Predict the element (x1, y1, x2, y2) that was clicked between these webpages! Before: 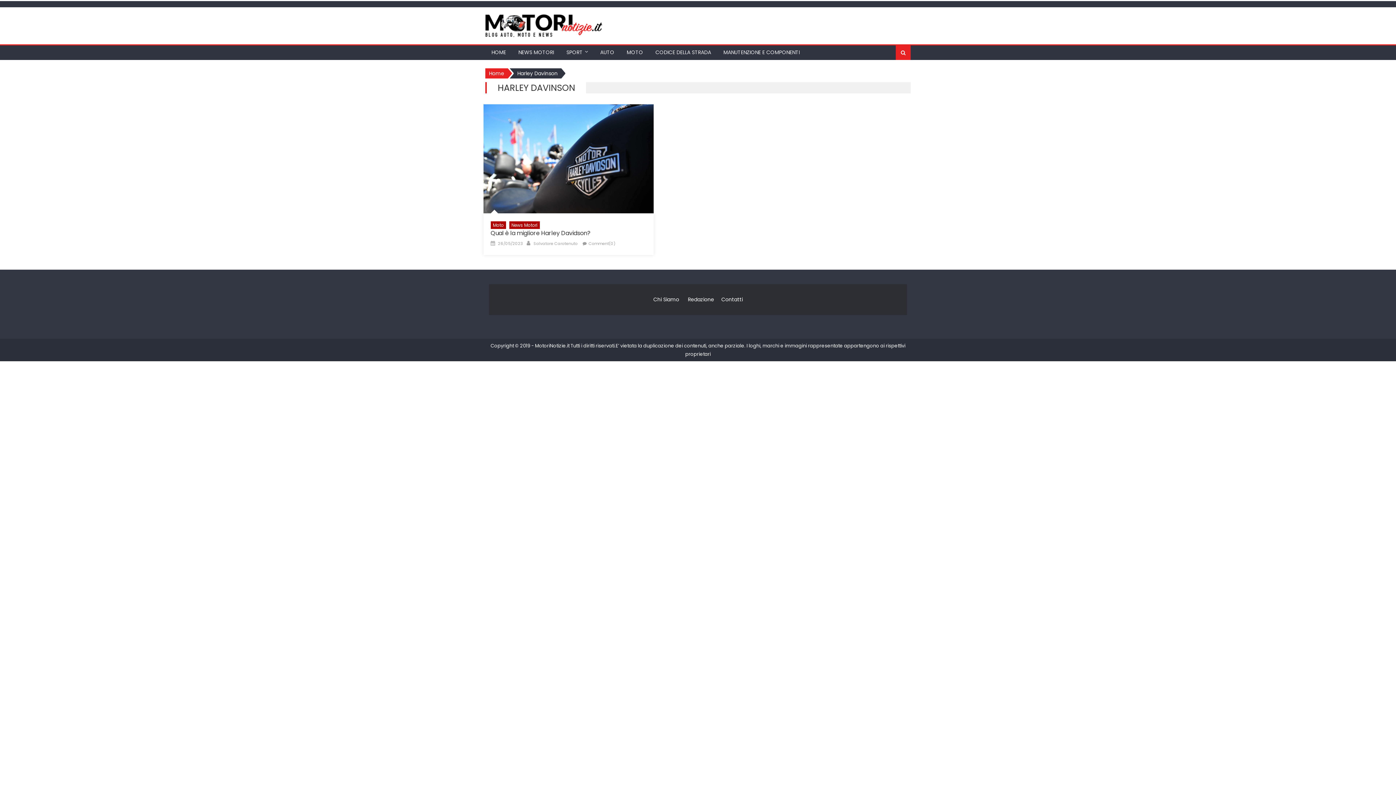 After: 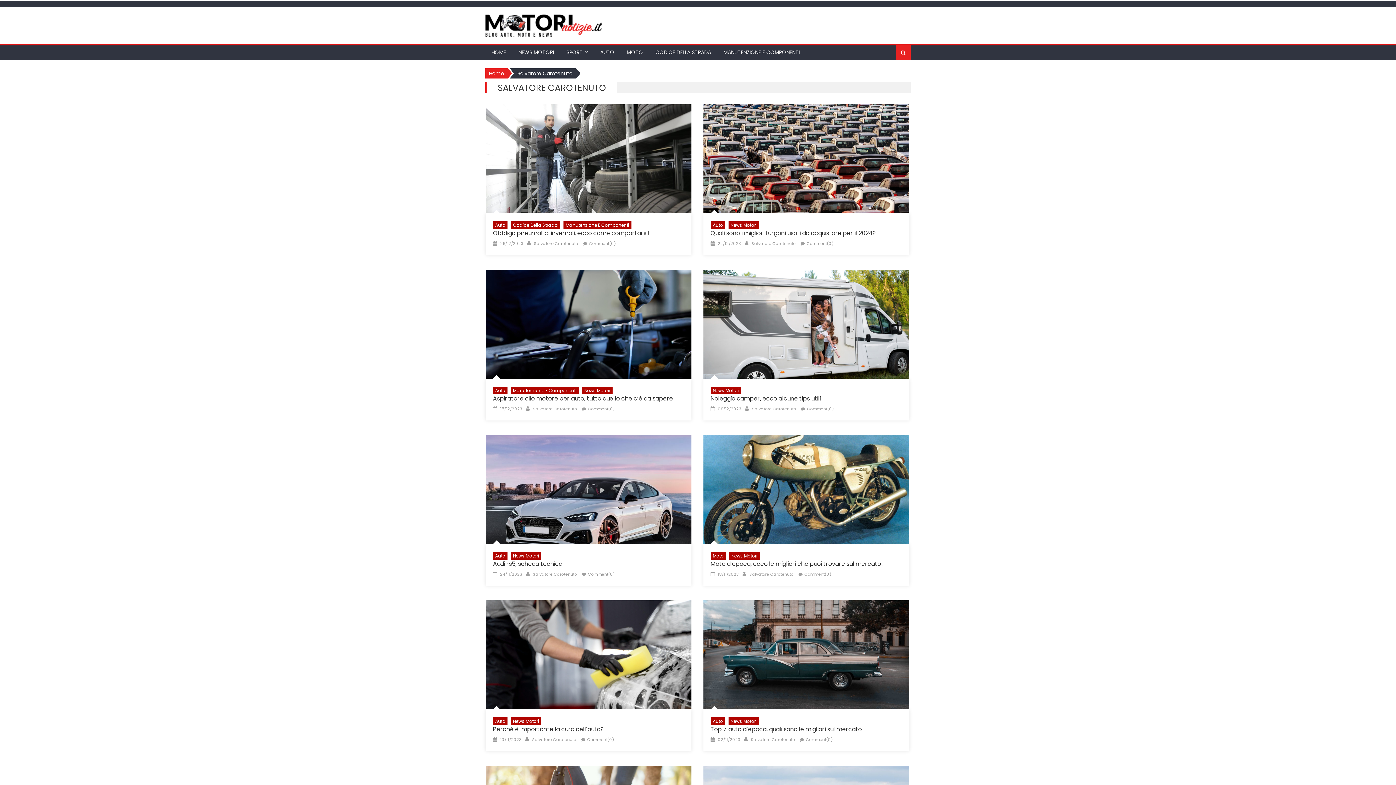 Action: label: Salvatore Carotenuto bbox: (533, 240, 577, 246)